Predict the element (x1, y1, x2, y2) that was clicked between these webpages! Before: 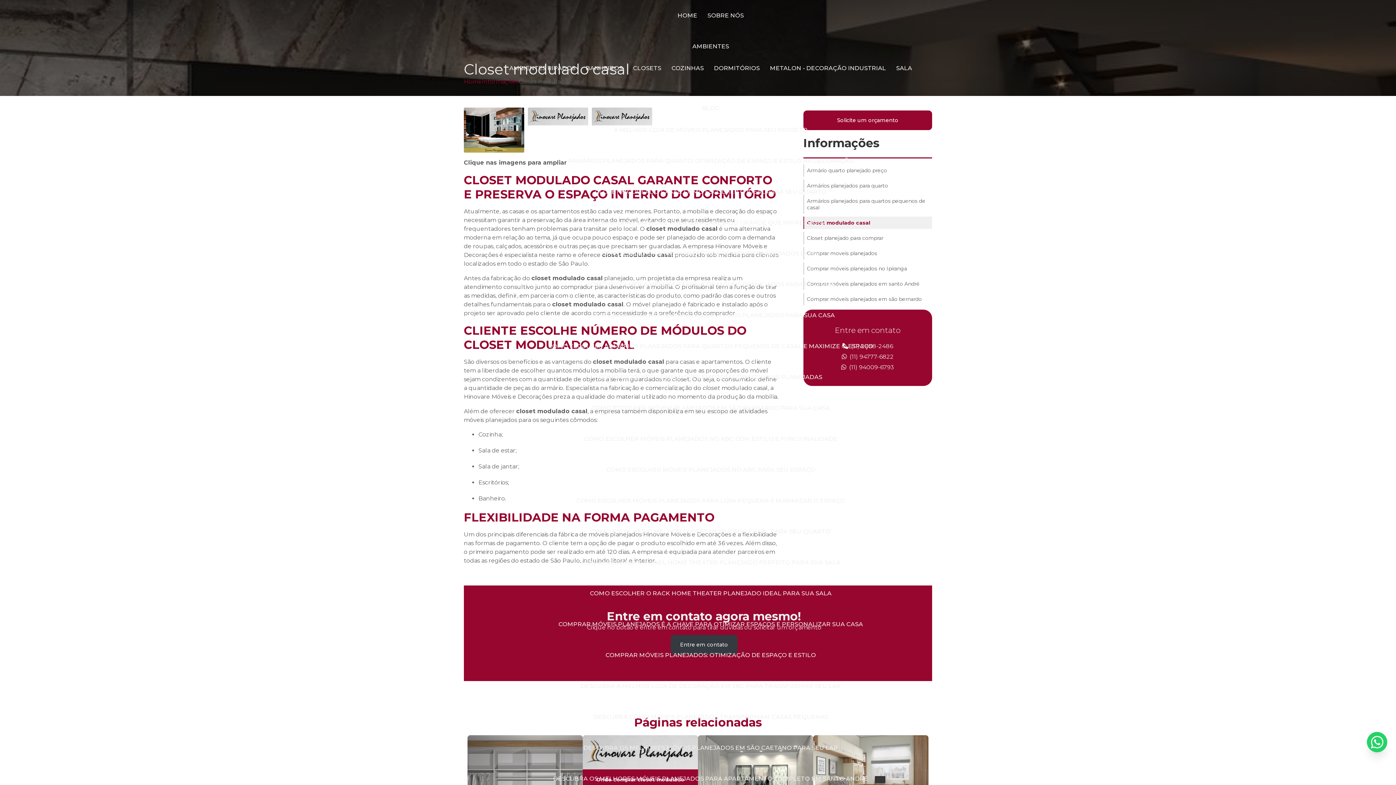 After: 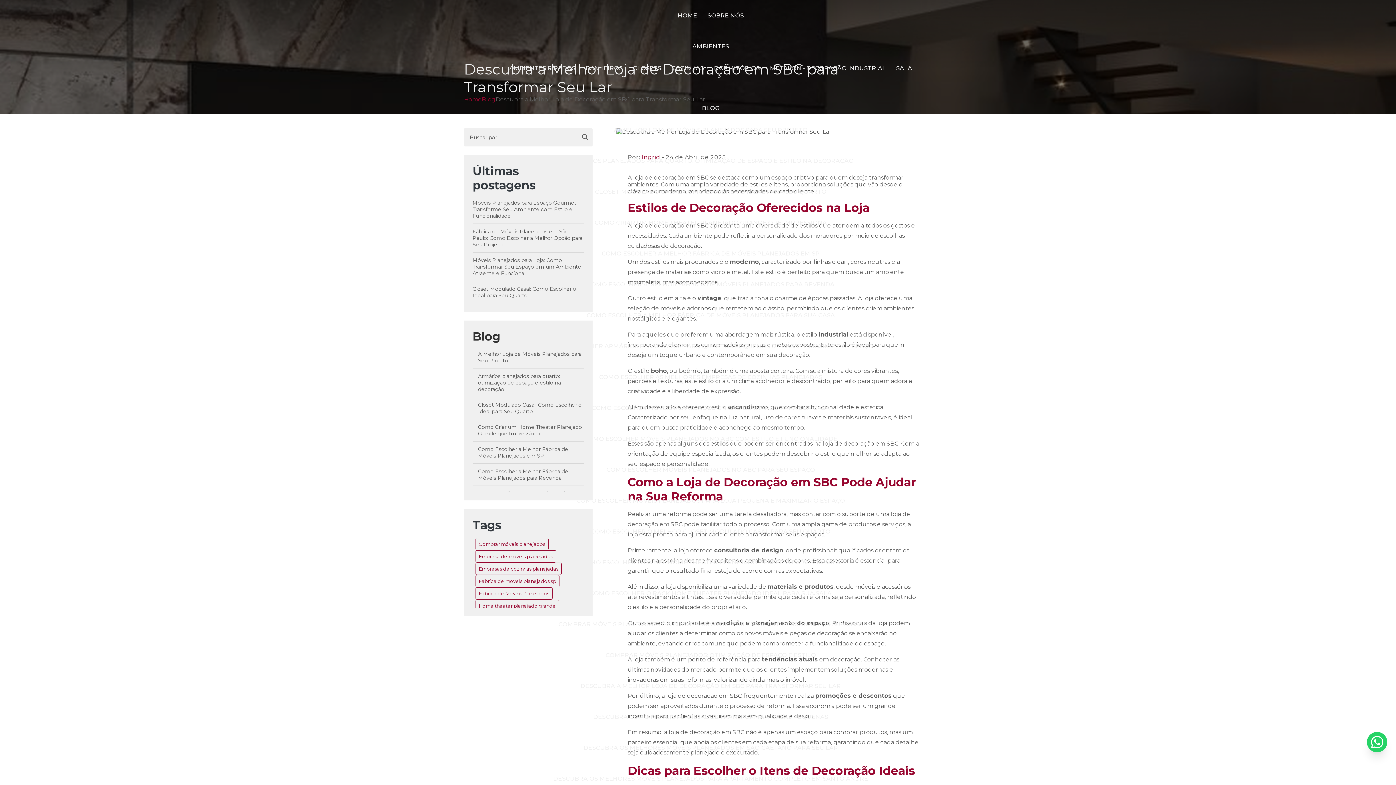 Action: bbox: (576, 680, 845, 692) label: DESCUBRA A MELHOR LOJA DE DECORAÇÃO EM SBC PARA TRANSFORMAR SEU LAR